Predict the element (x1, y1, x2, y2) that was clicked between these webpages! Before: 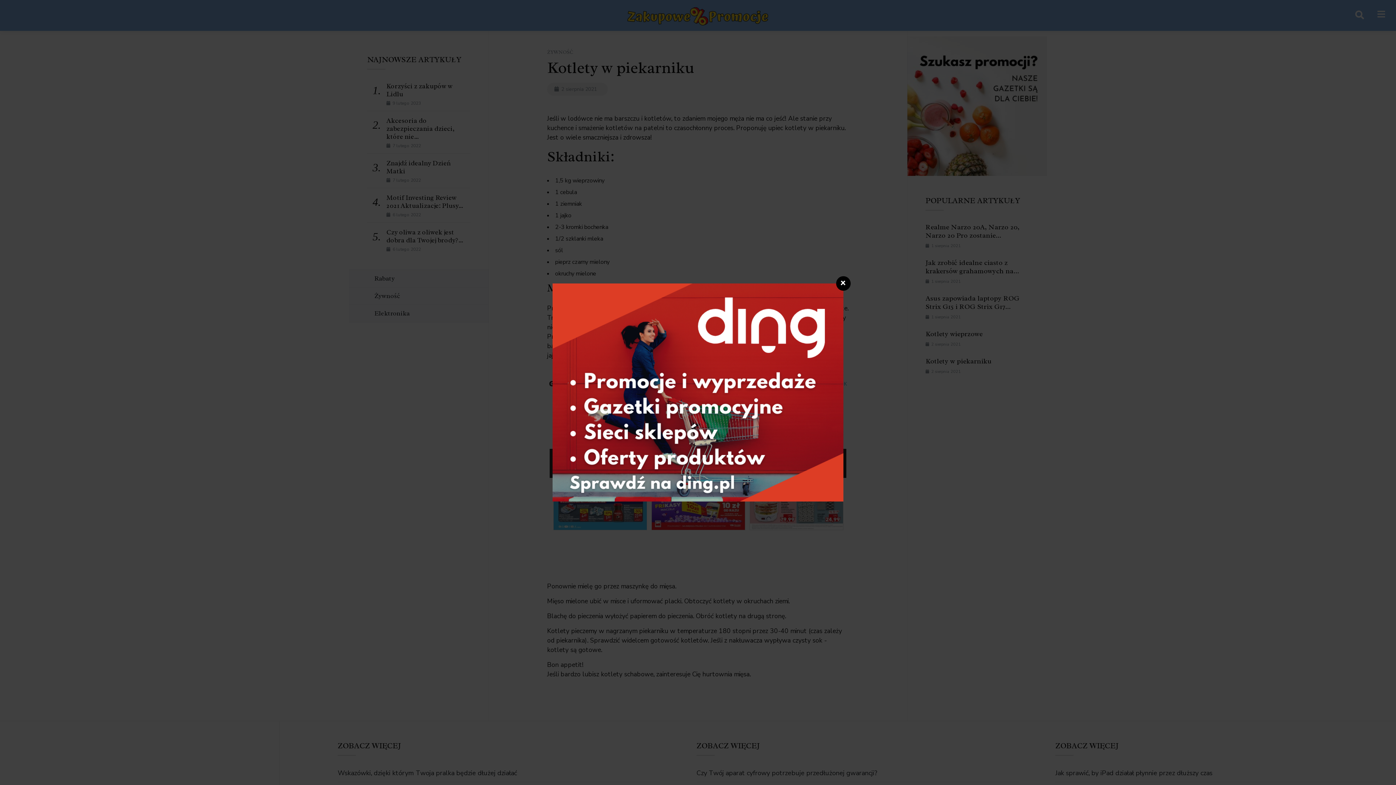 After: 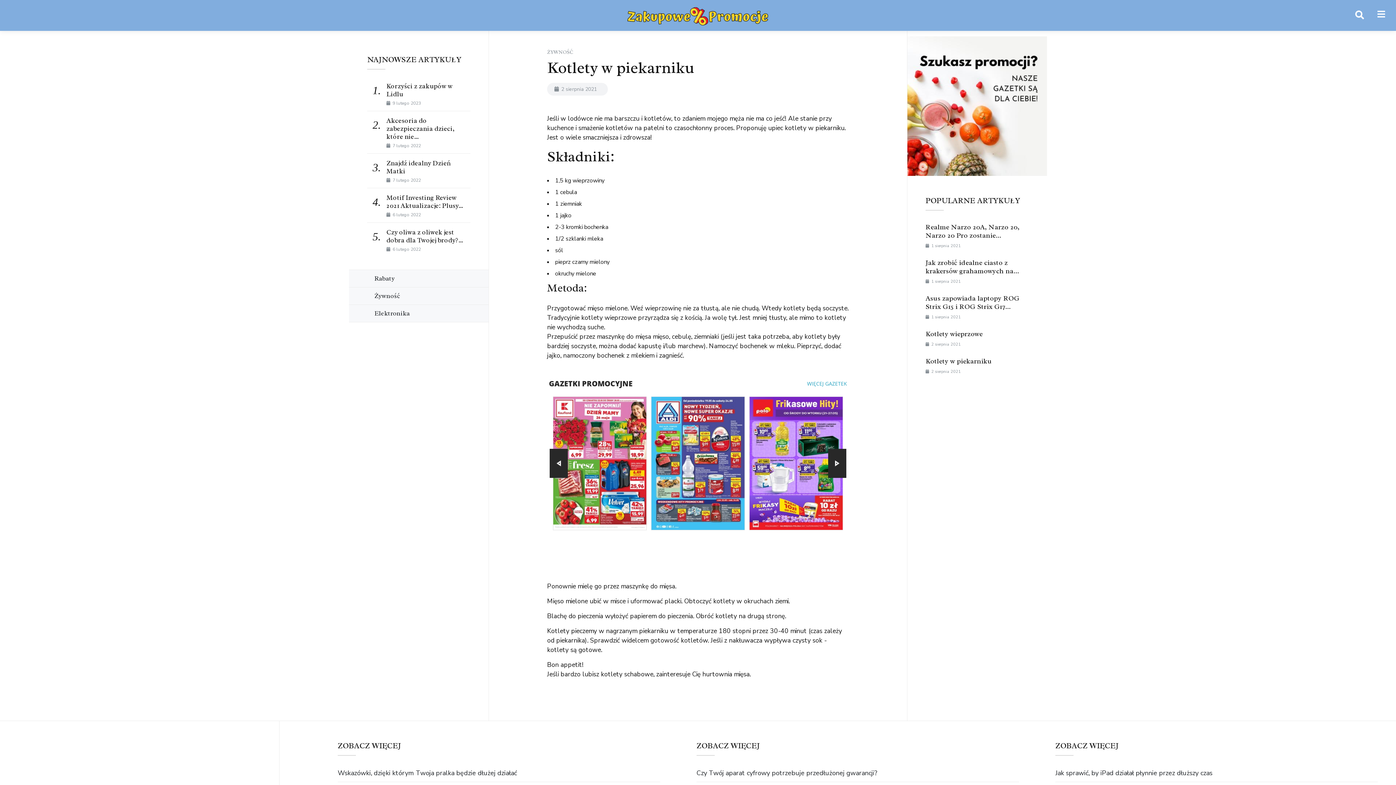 Action: bbox: (552, 387, 843, 396)